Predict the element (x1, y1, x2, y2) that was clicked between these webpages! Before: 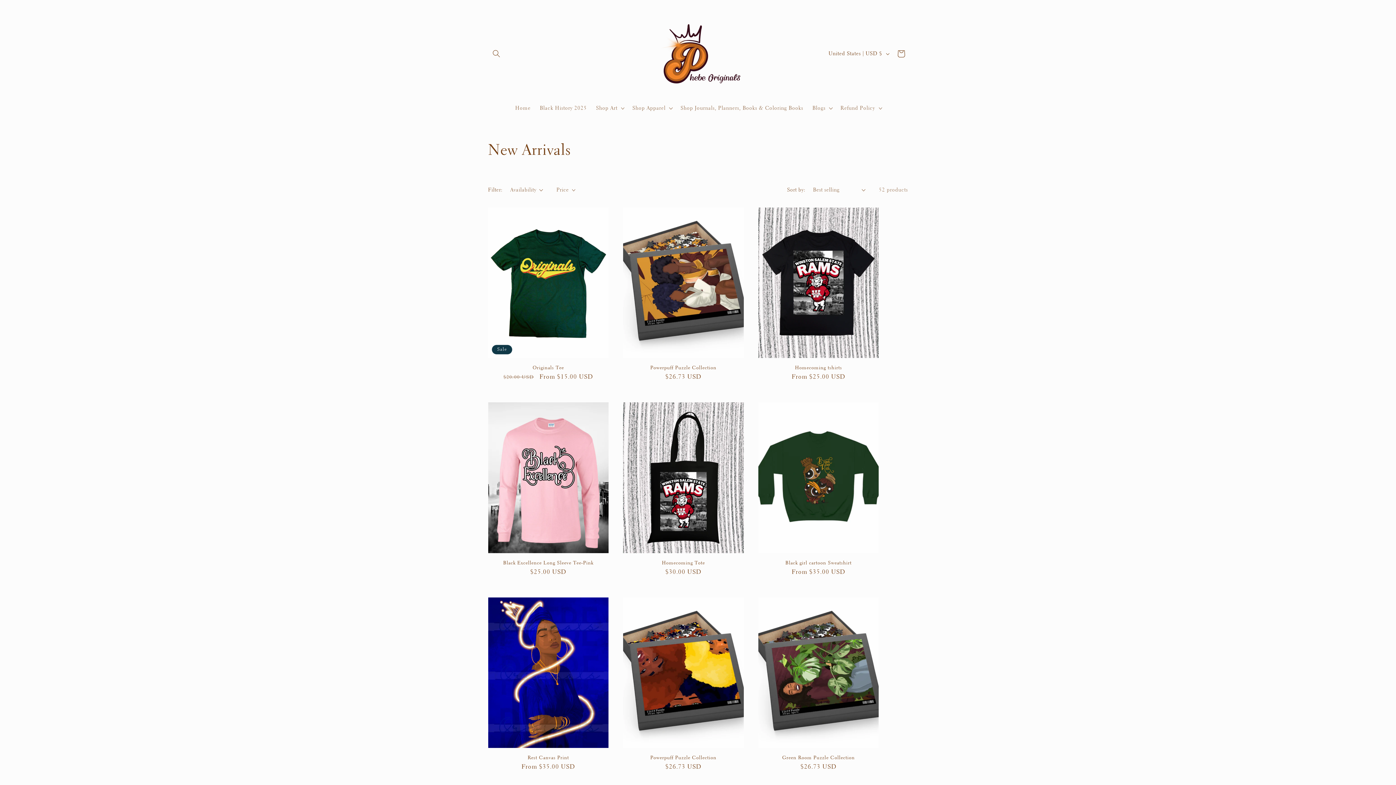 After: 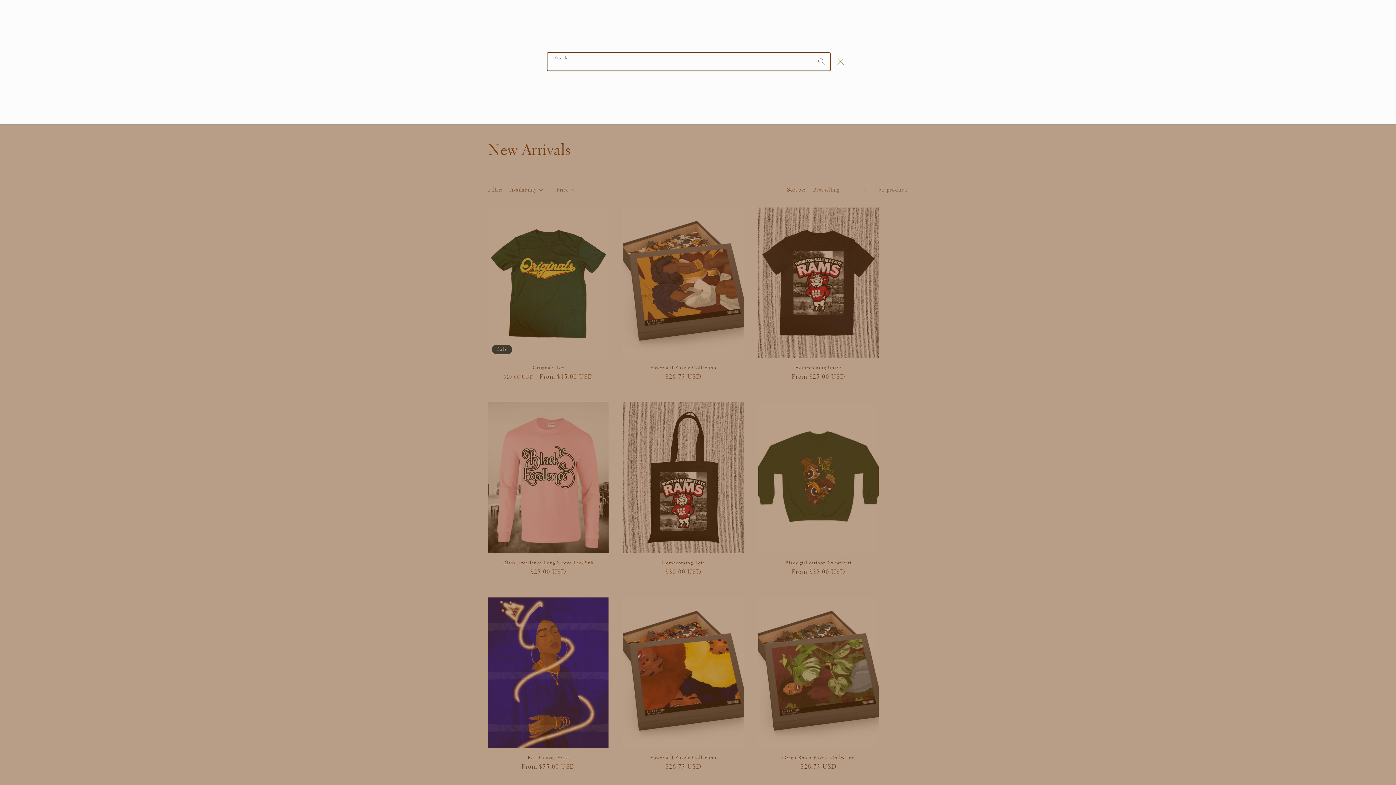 Action: label: Search bbox: (488, 45, 504, 62)